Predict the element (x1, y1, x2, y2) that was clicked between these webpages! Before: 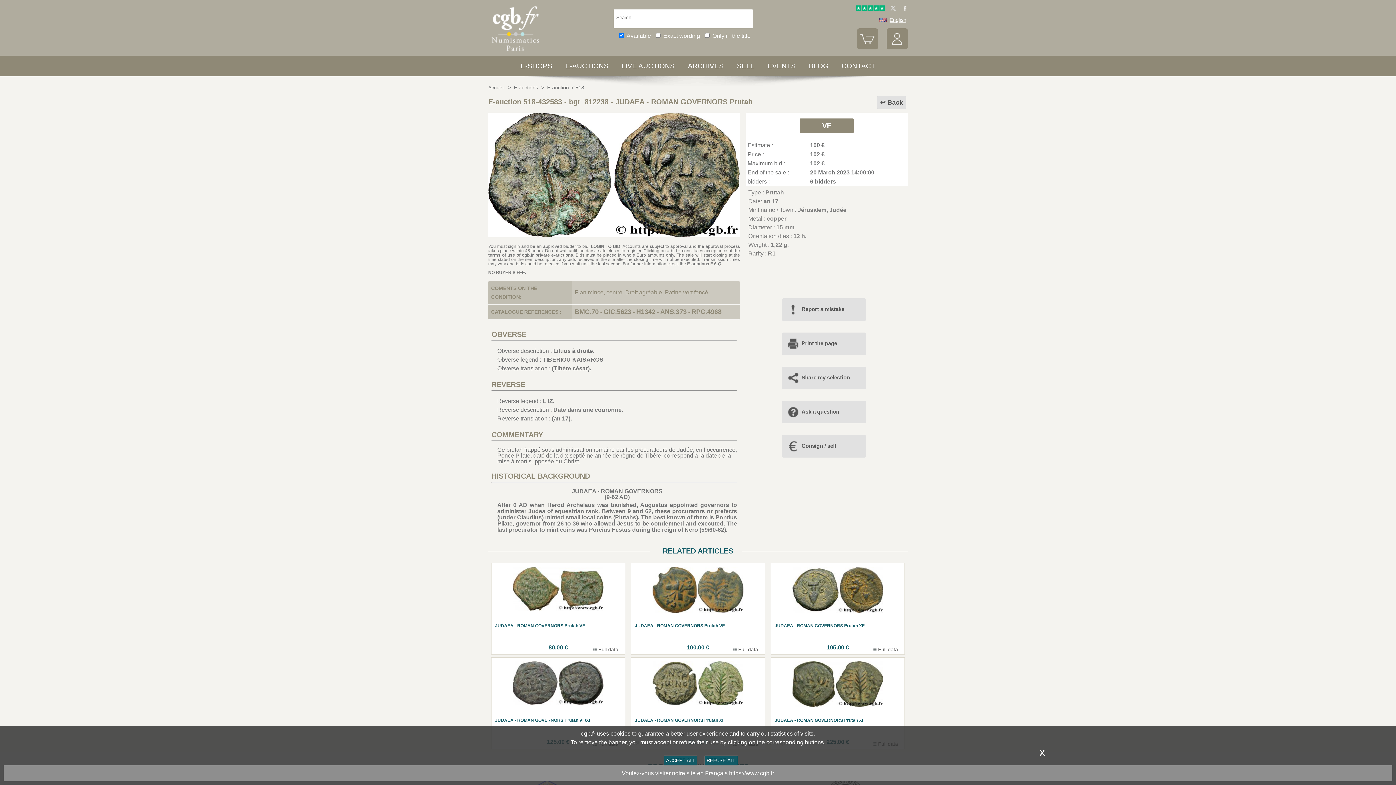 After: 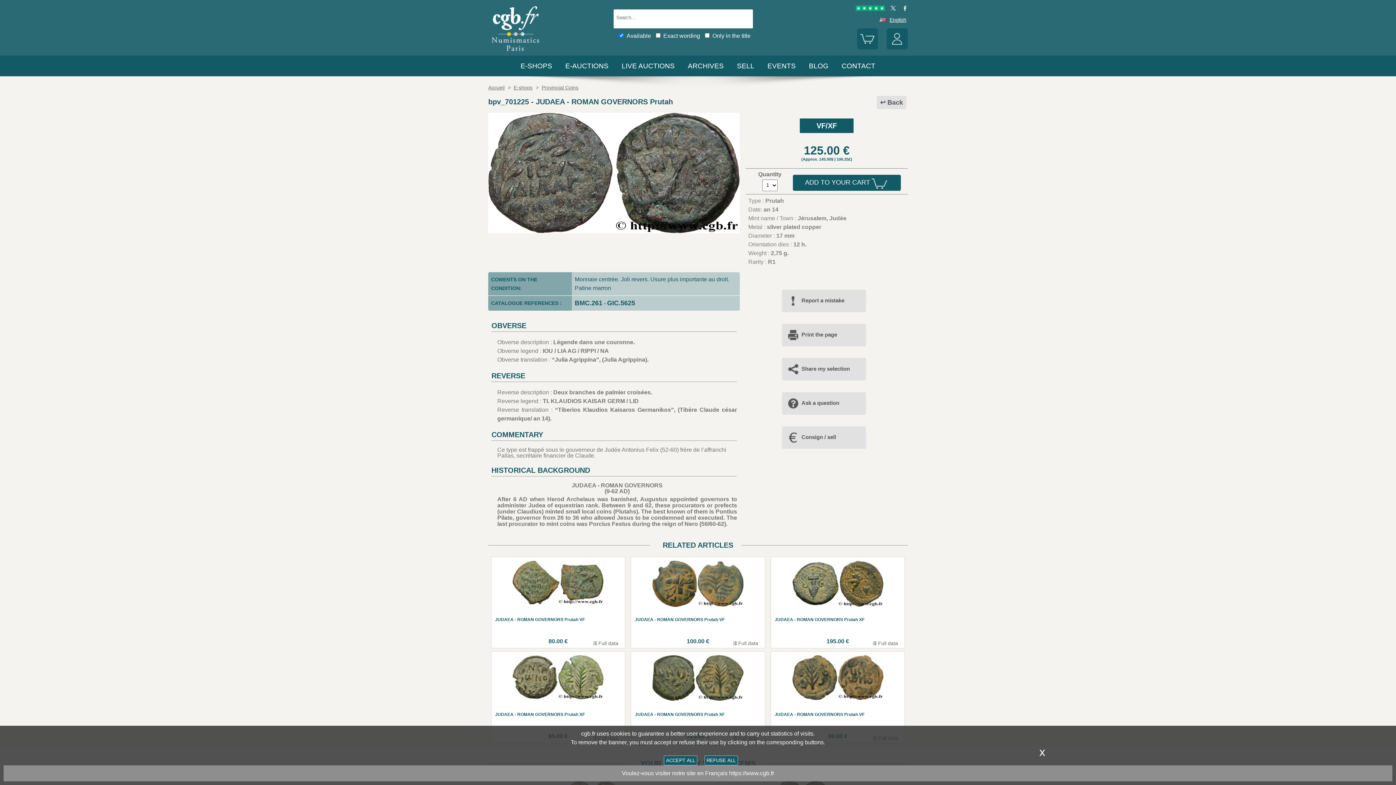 Action: bbox: (495, 661, 621, 745) label: JUDAEA - ROMAN GOVERNORS Prutah VF/XF
125.00 €
 Full data